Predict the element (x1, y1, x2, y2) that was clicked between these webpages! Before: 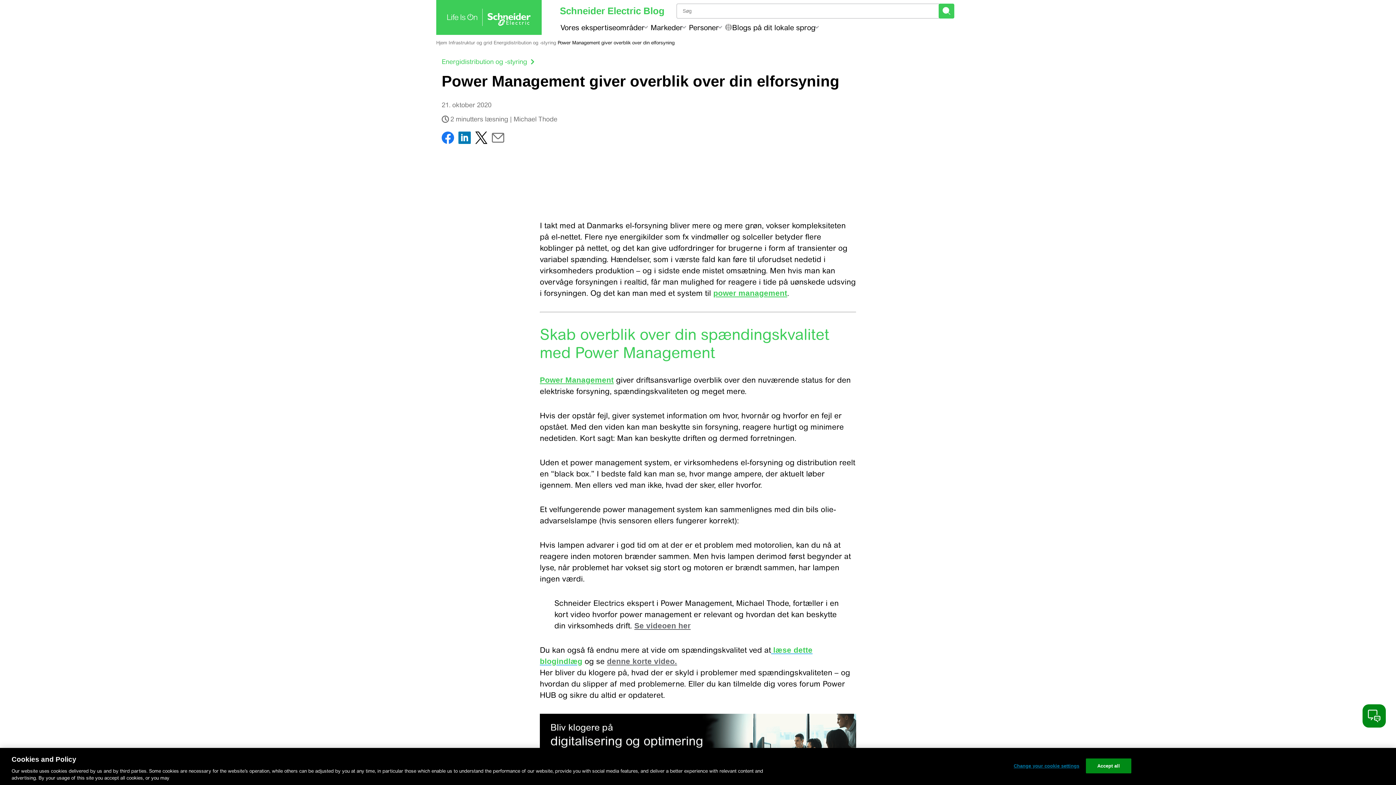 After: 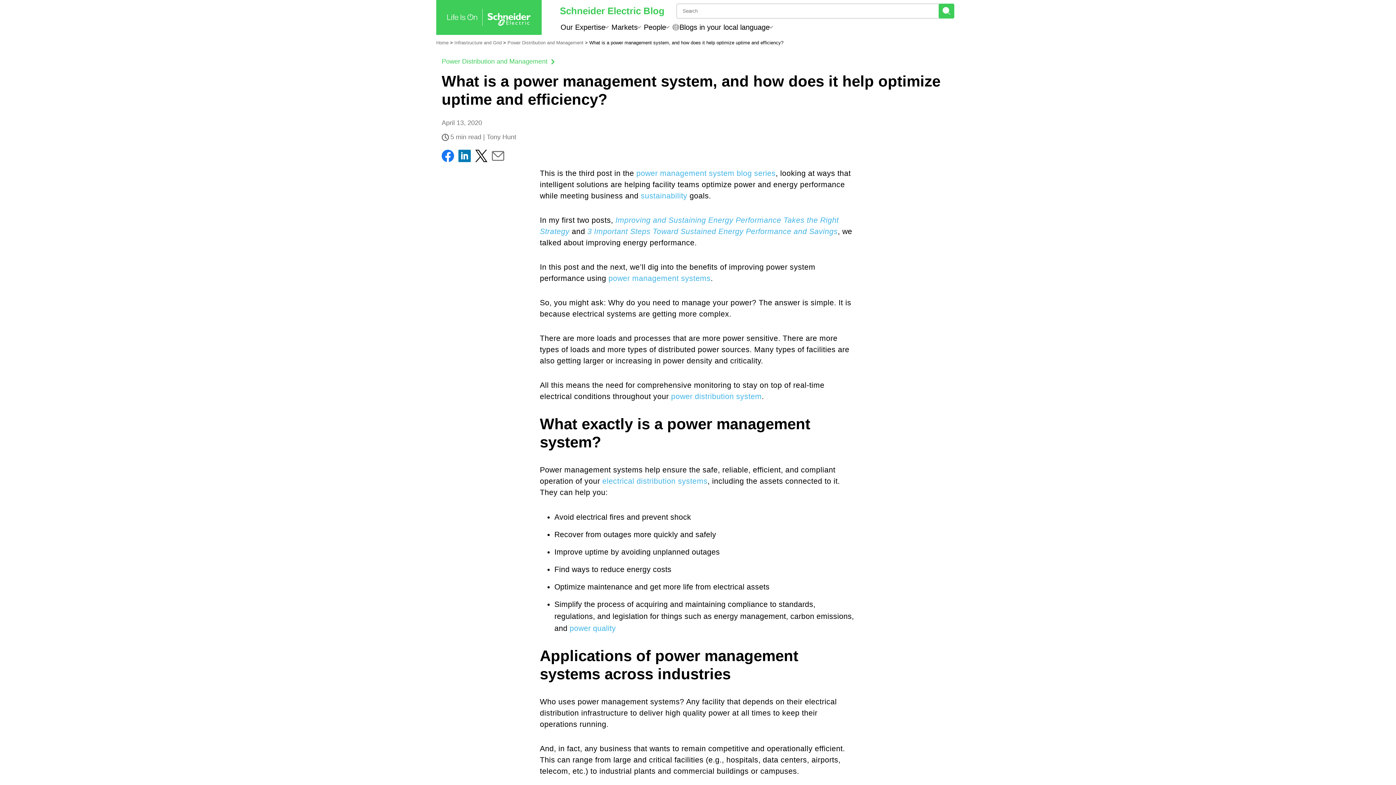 Action: bbox: (540, 375, 613, 384) label: Power Management